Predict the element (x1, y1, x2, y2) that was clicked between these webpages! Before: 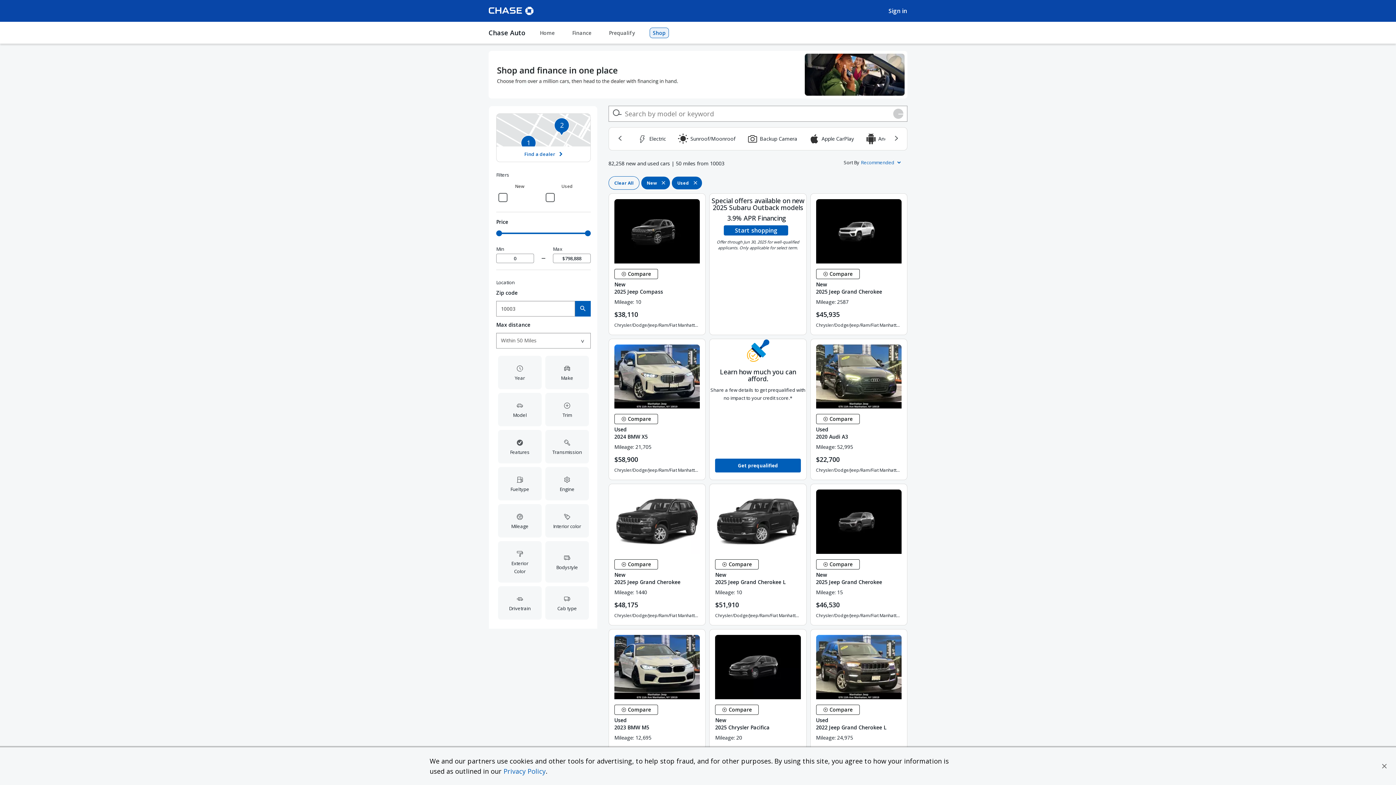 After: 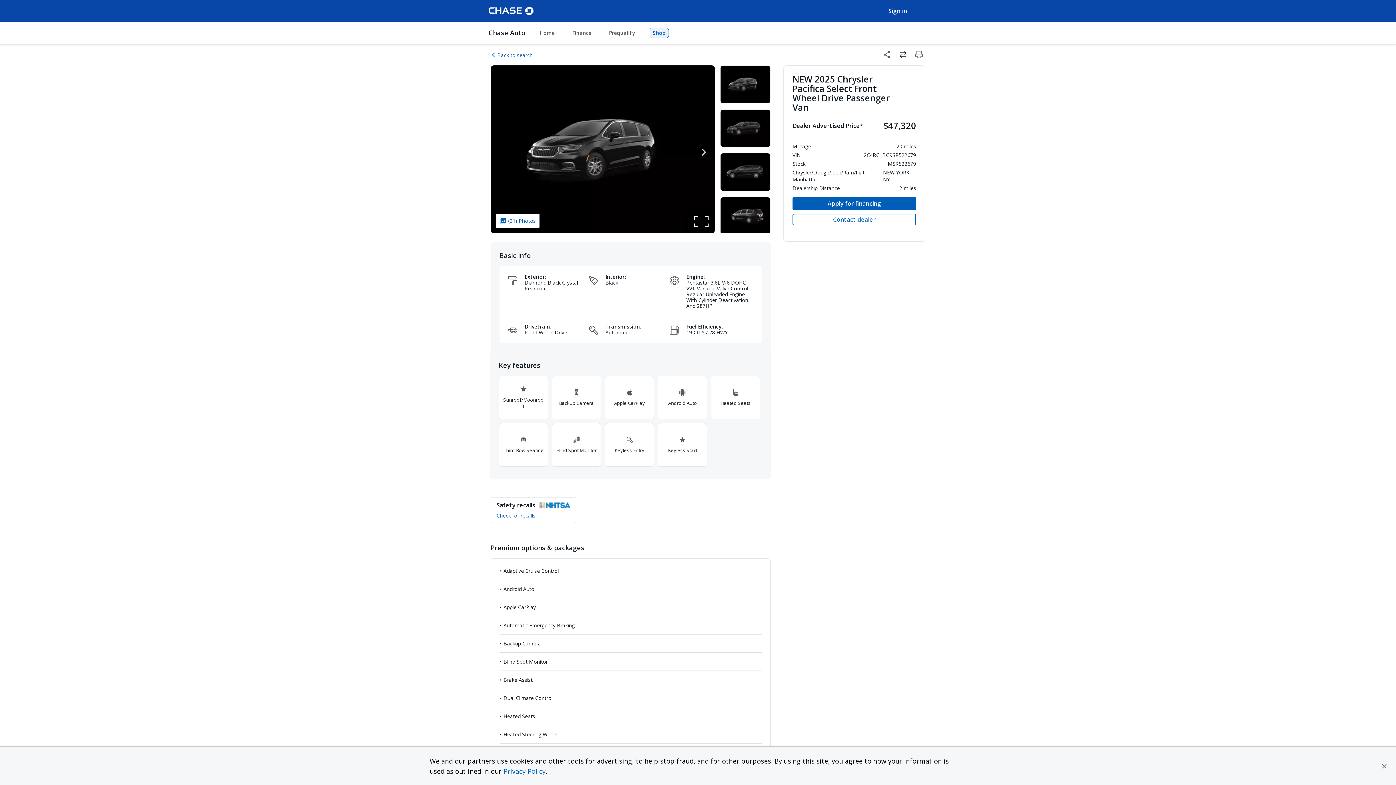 Action: bbox: (709, 629, 806, 699)